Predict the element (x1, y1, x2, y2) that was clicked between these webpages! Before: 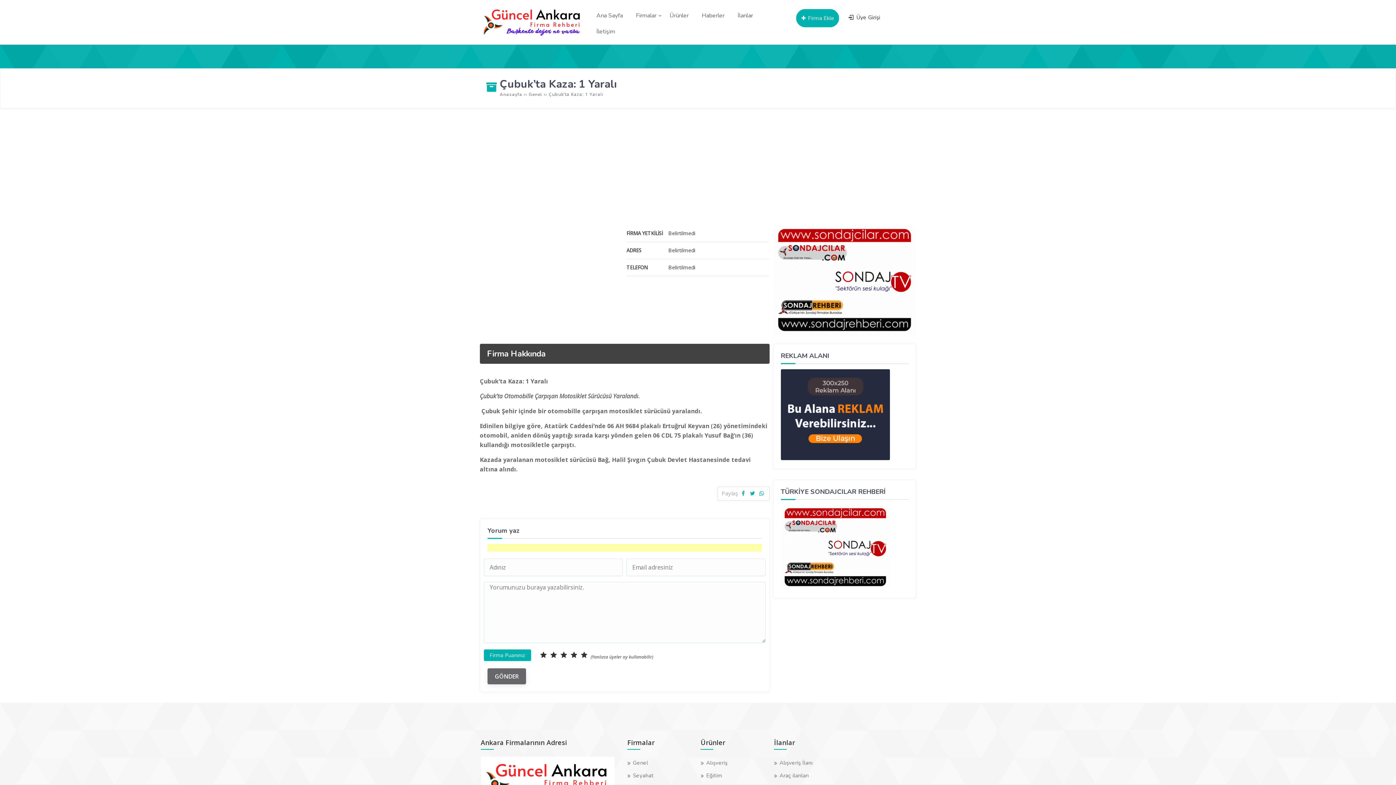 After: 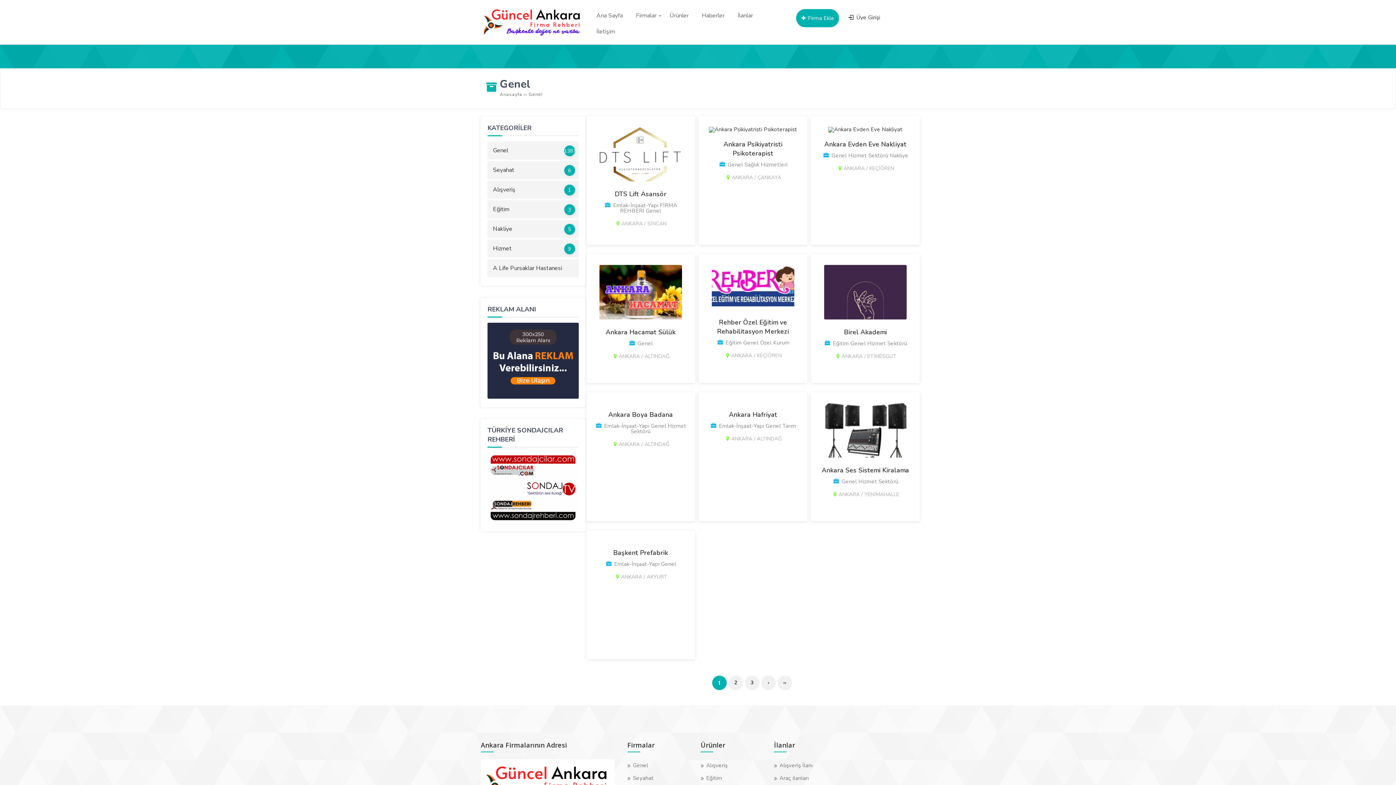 Action: label: Genel bbox: (529, 91, 542, 97)